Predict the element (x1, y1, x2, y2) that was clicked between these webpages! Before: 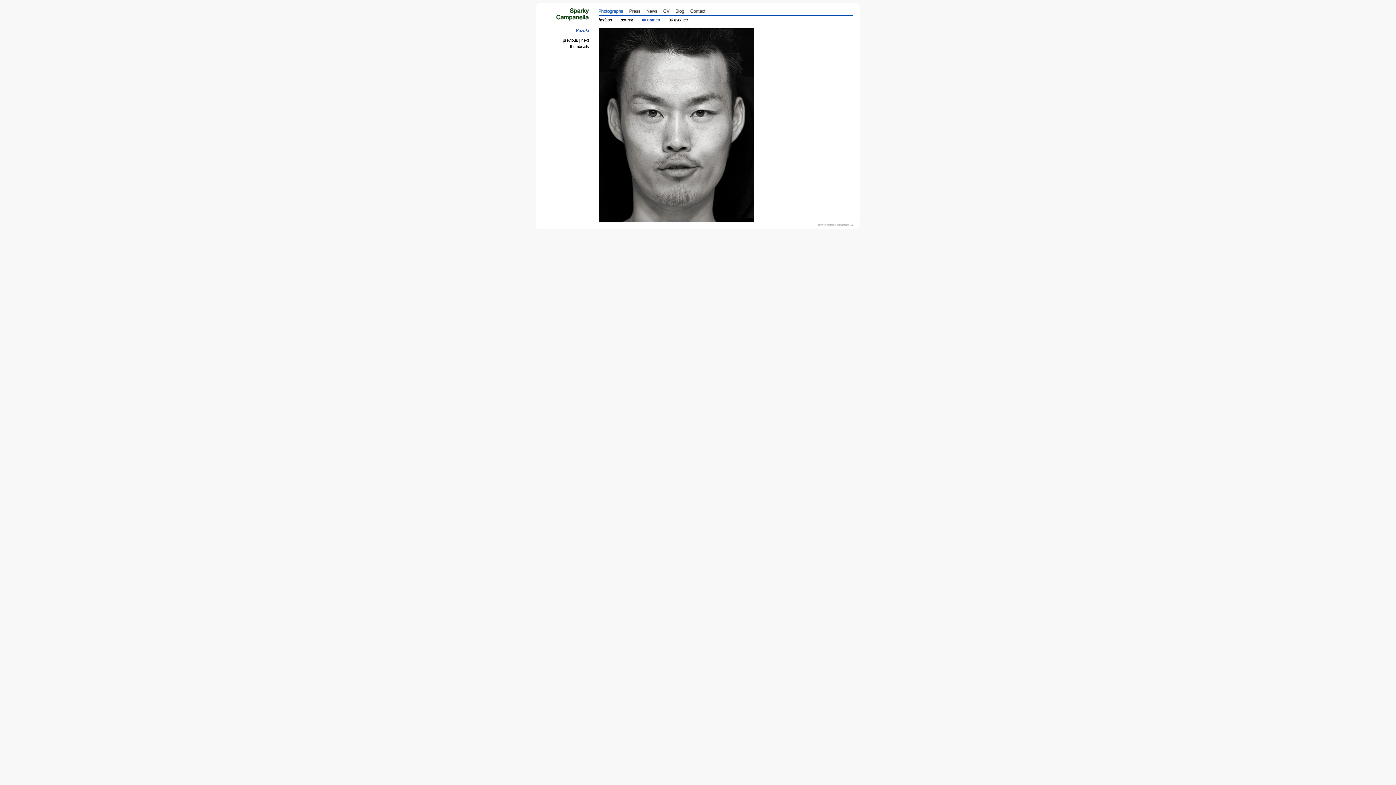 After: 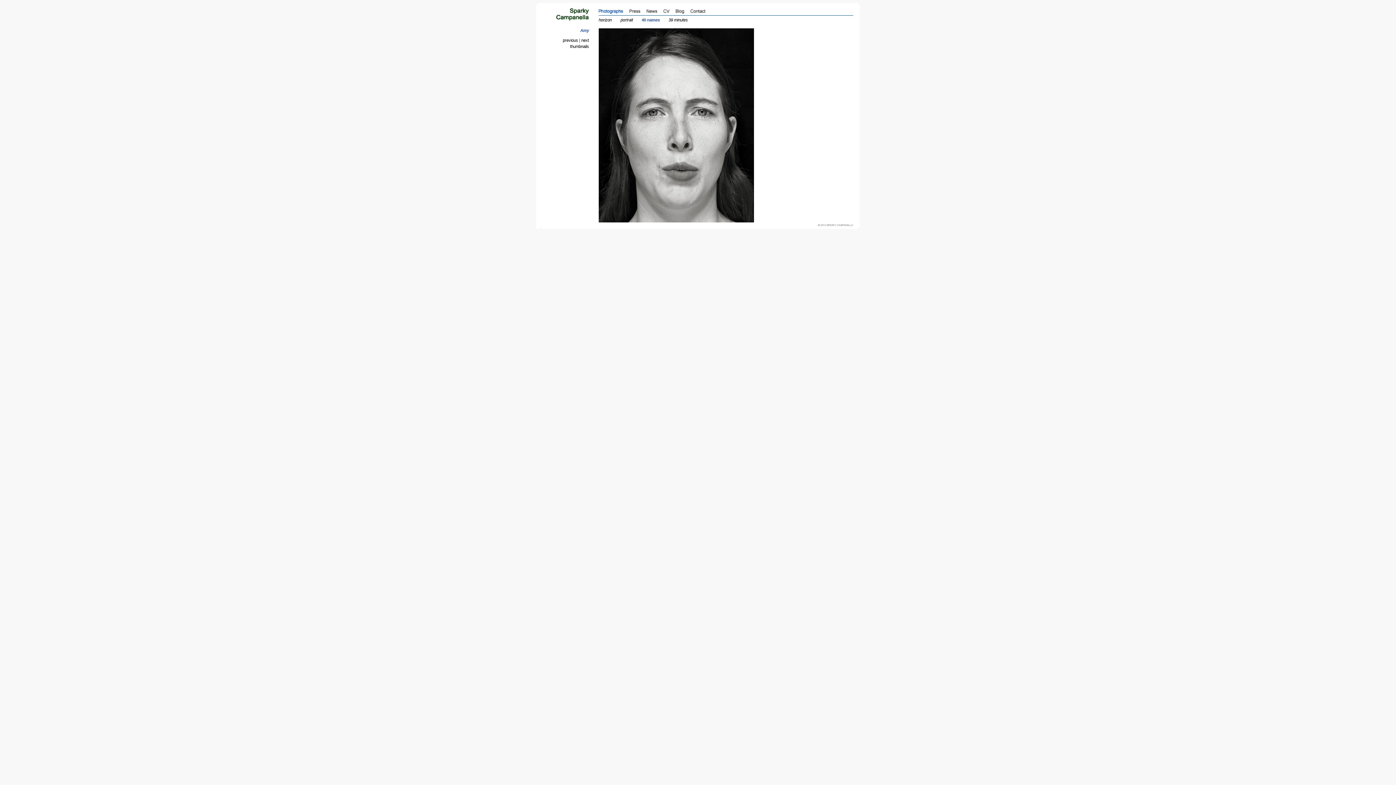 Action: label: next bbox: (581, 38, 589, 42)